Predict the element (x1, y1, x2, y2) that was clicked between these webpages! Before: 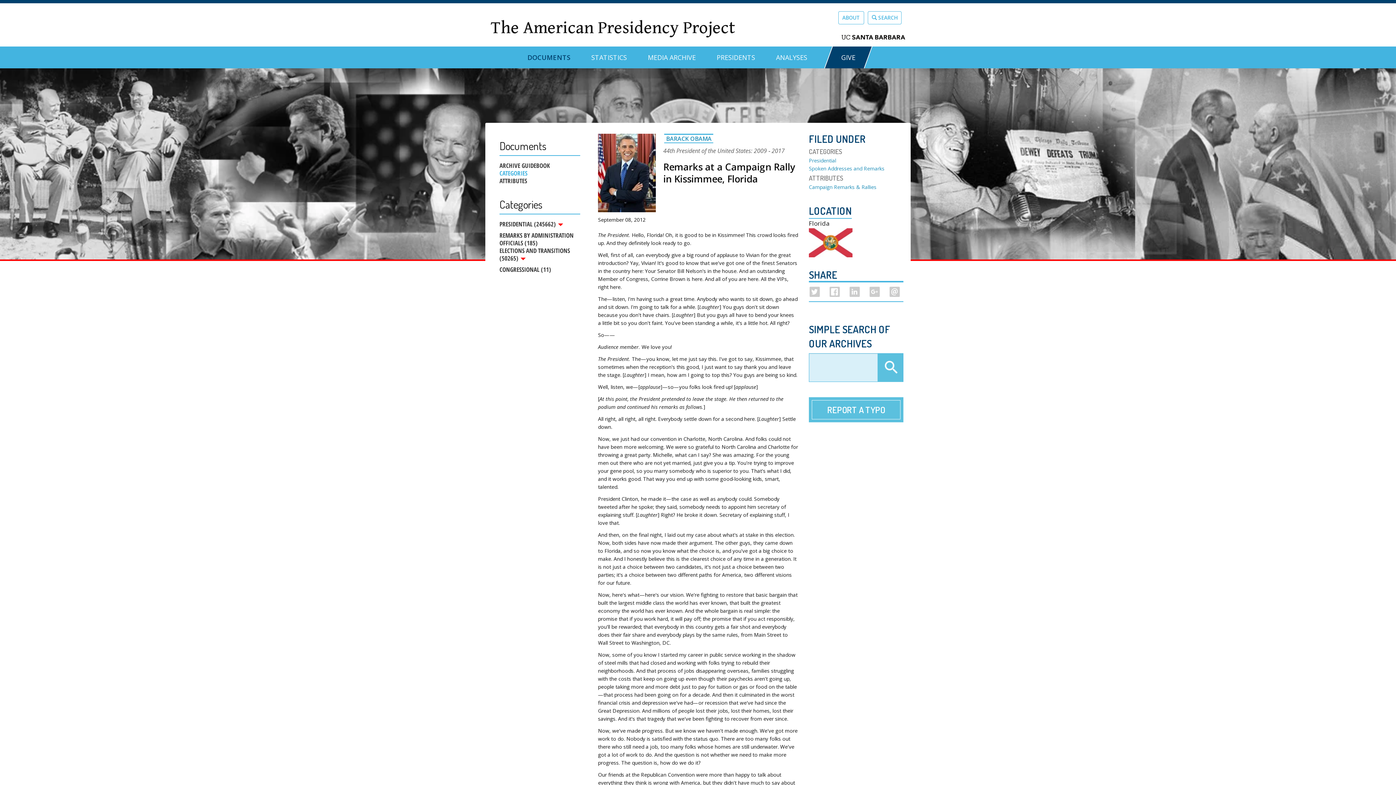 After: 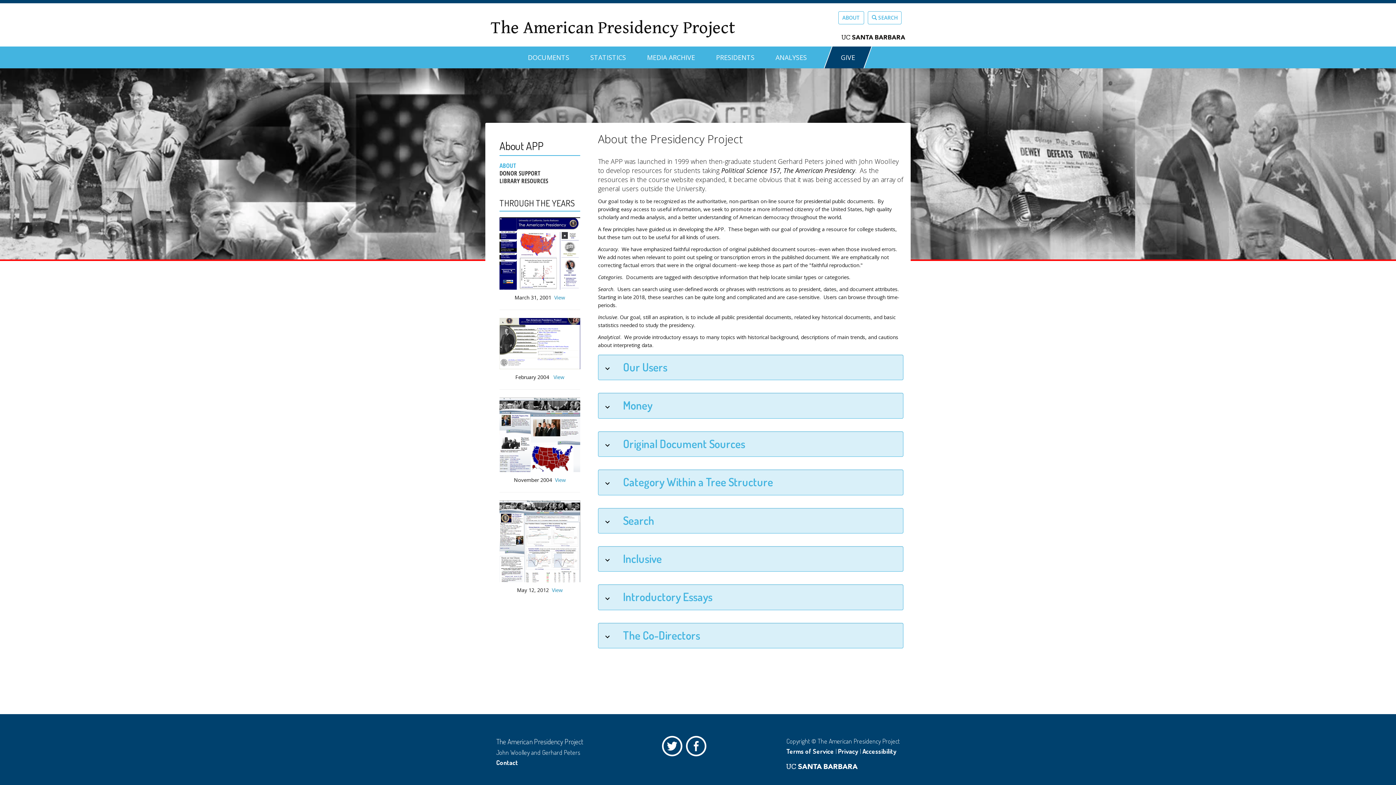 Action: bbox: (838, 11, 864, 24) label: ABOUT